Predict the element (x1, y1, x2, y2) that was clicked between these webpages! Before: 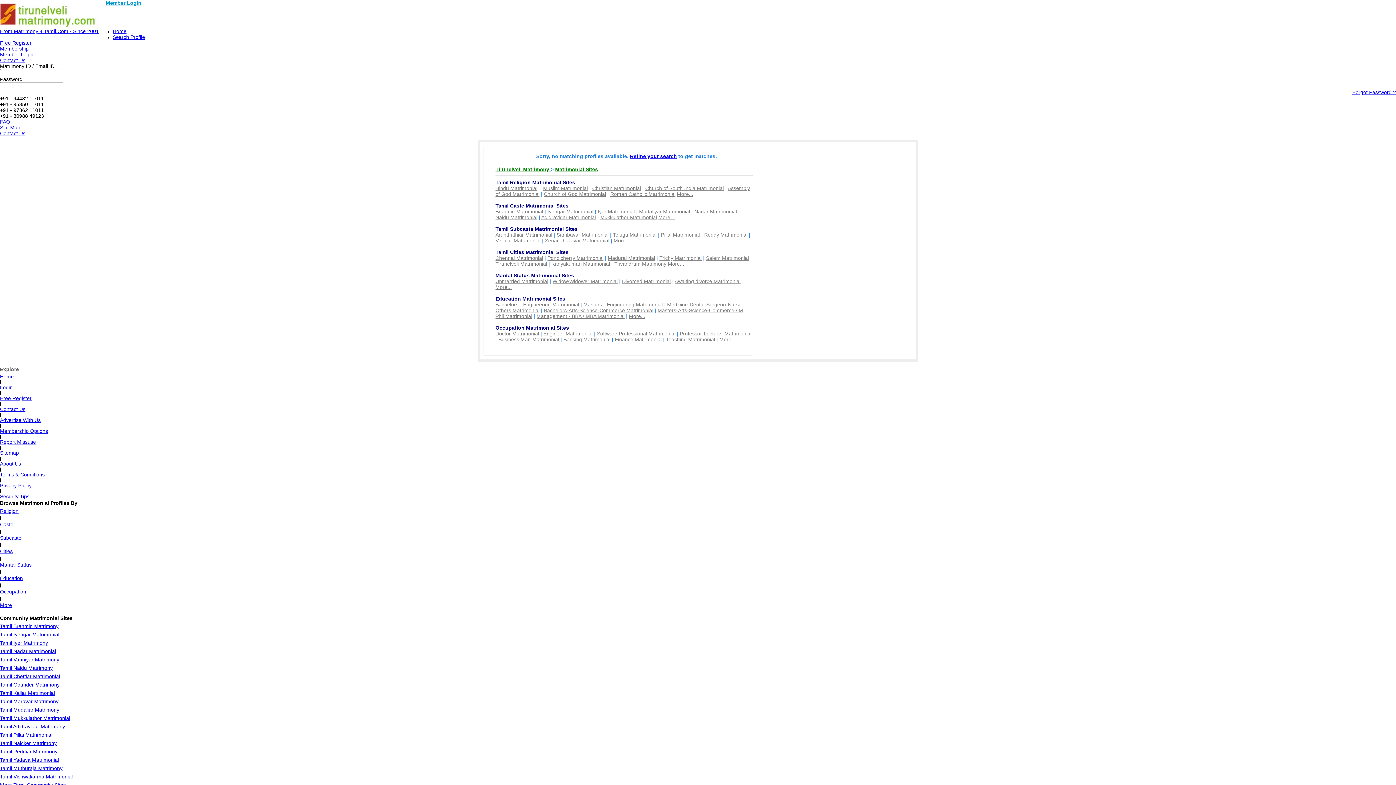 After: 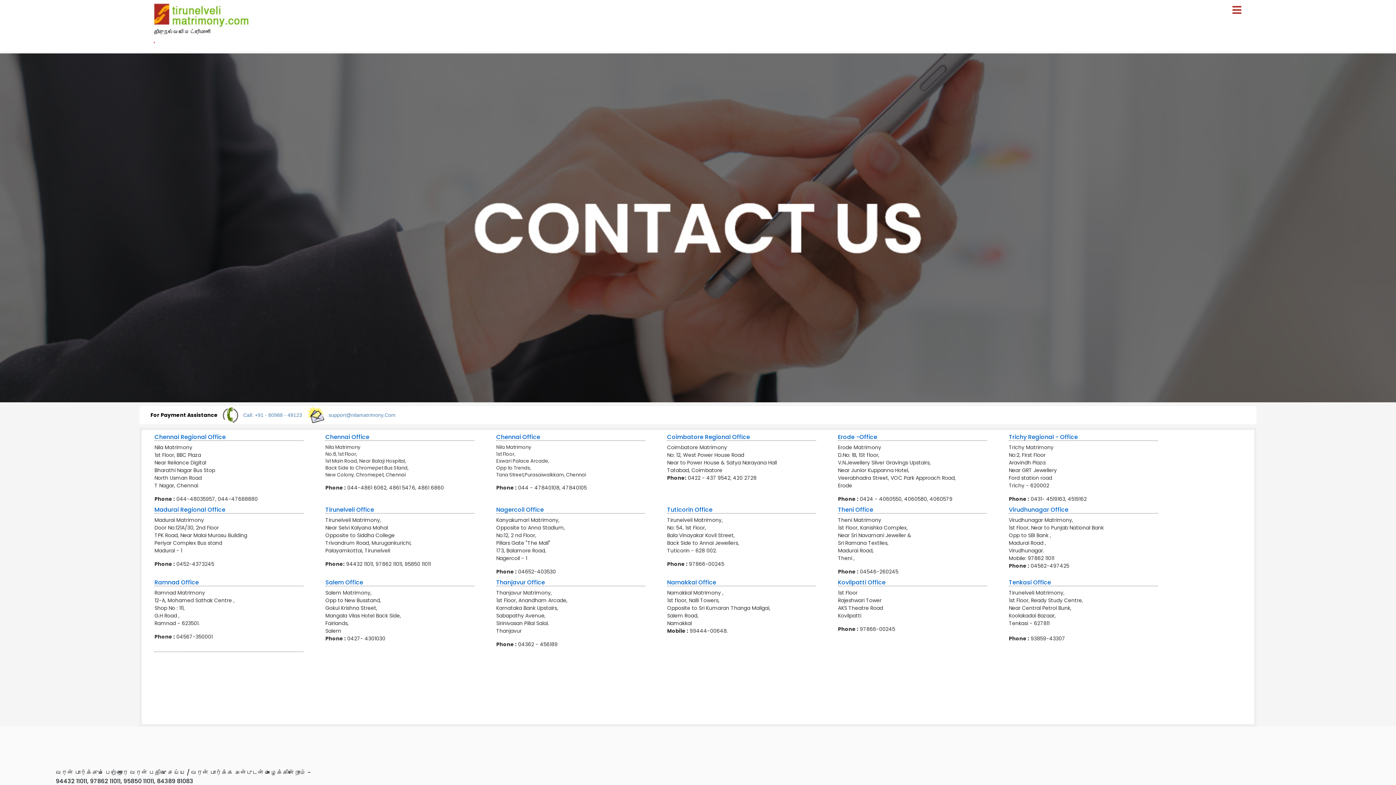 Action: bbox: (0, 57, 25, 63) label: Contact Us